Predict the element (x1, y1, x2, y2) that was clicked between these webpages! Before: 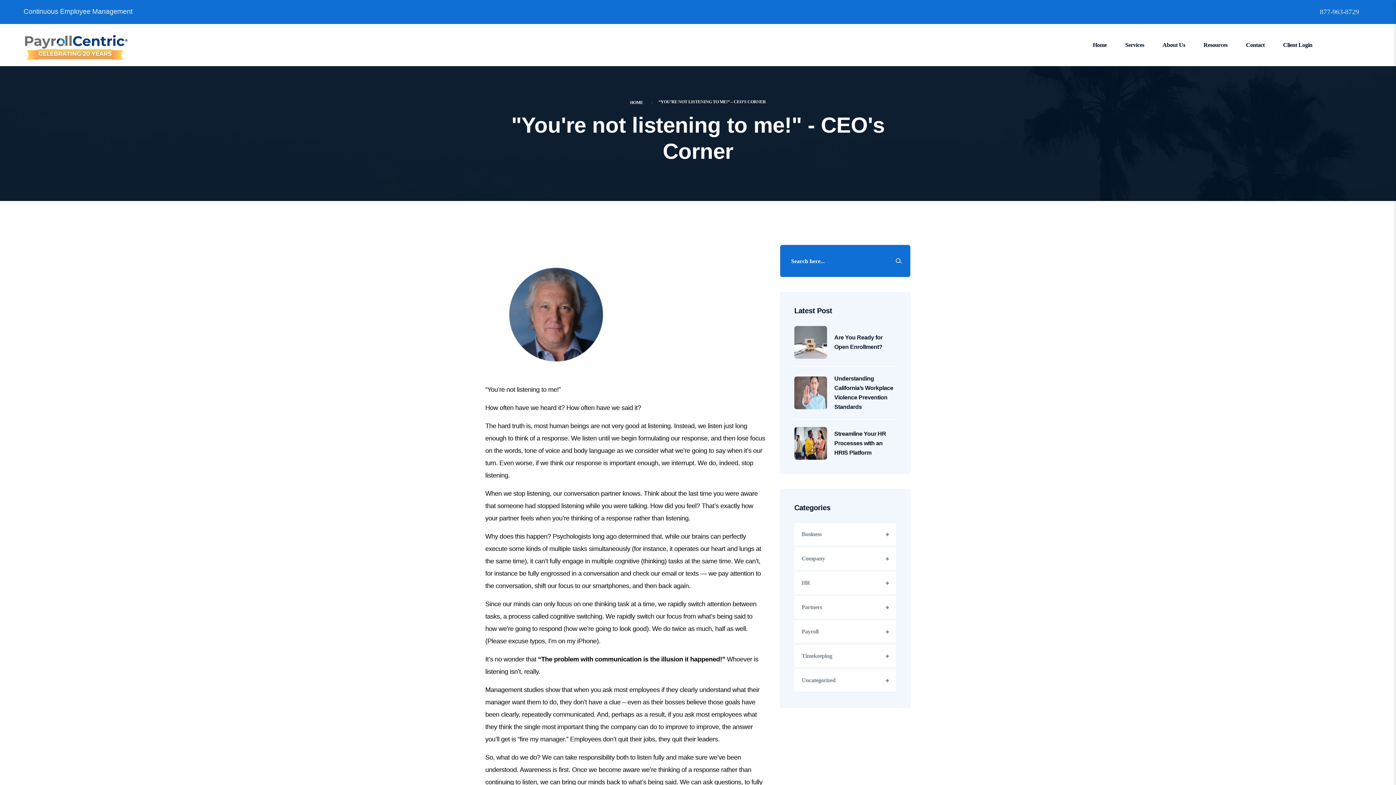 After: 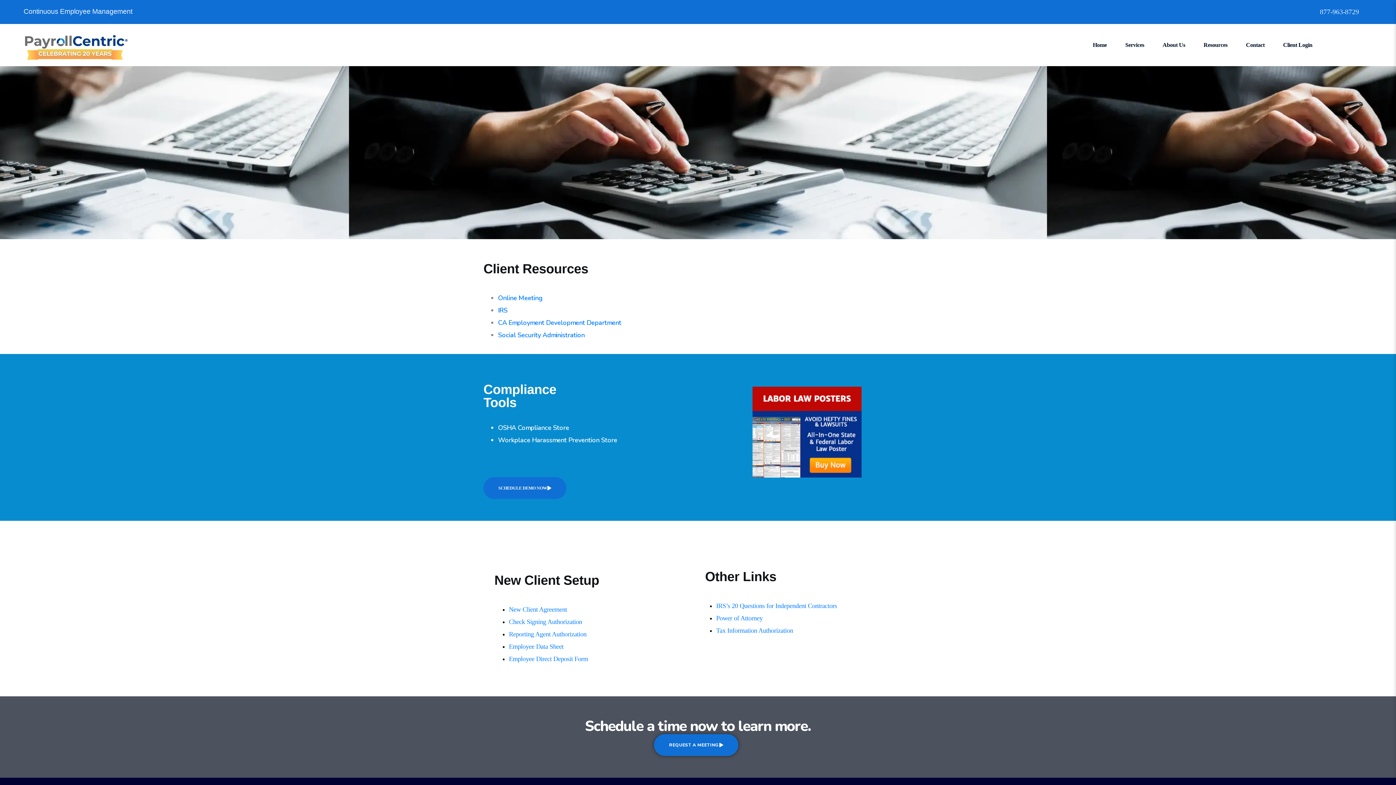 Action: label: Resources bbox: (1203, 41, 1227, 47)